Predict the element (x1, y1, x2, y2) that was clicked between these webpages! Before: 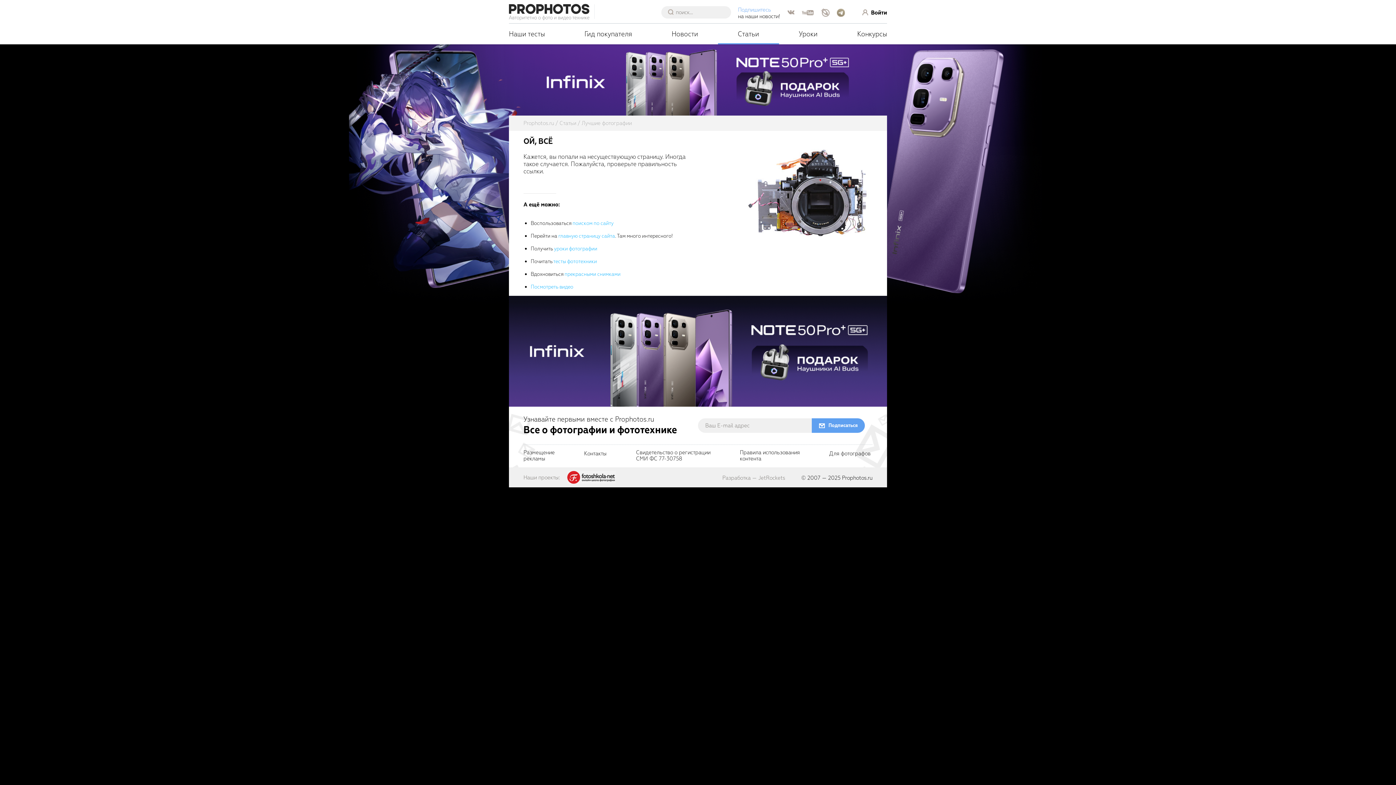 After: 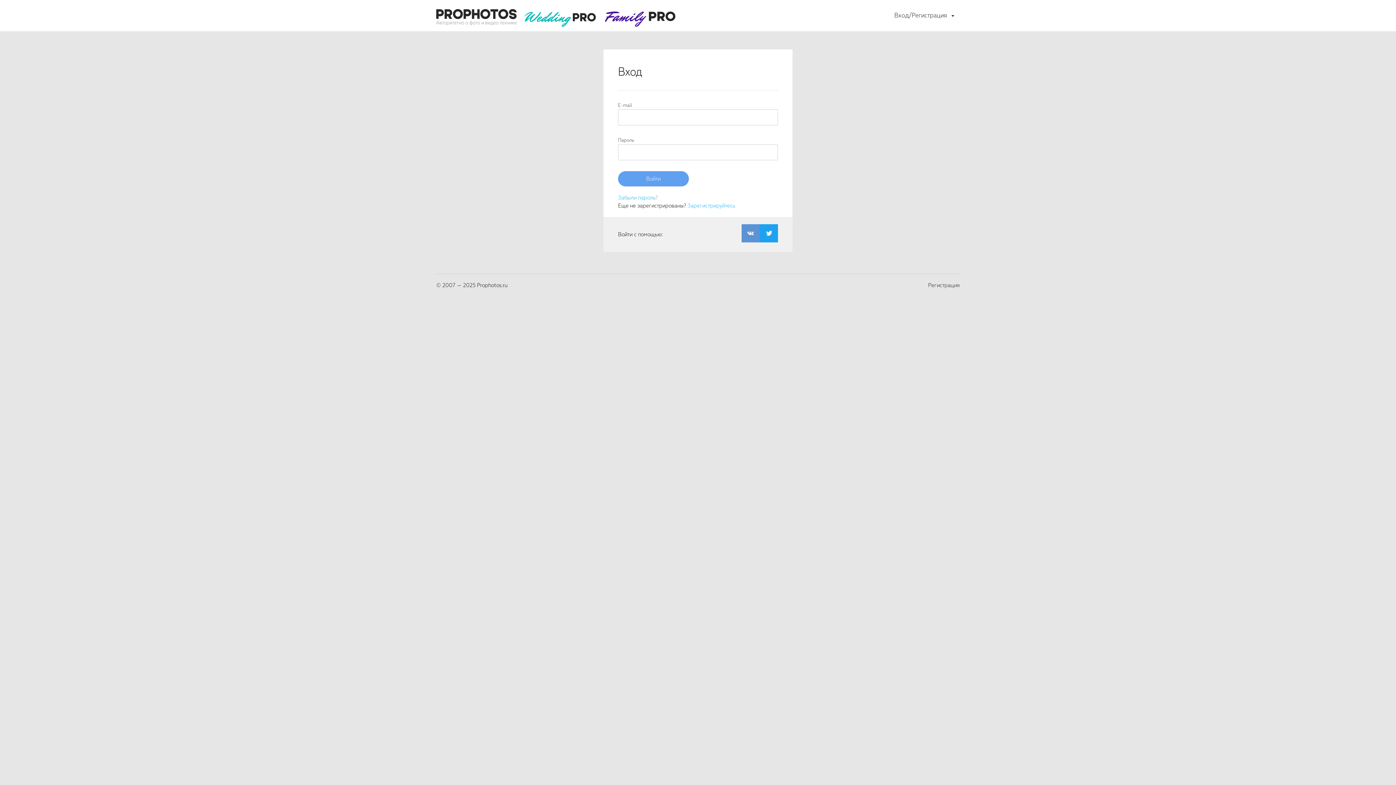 Action: bbox: (738, 6, 771, 13) label: Подпишитесь